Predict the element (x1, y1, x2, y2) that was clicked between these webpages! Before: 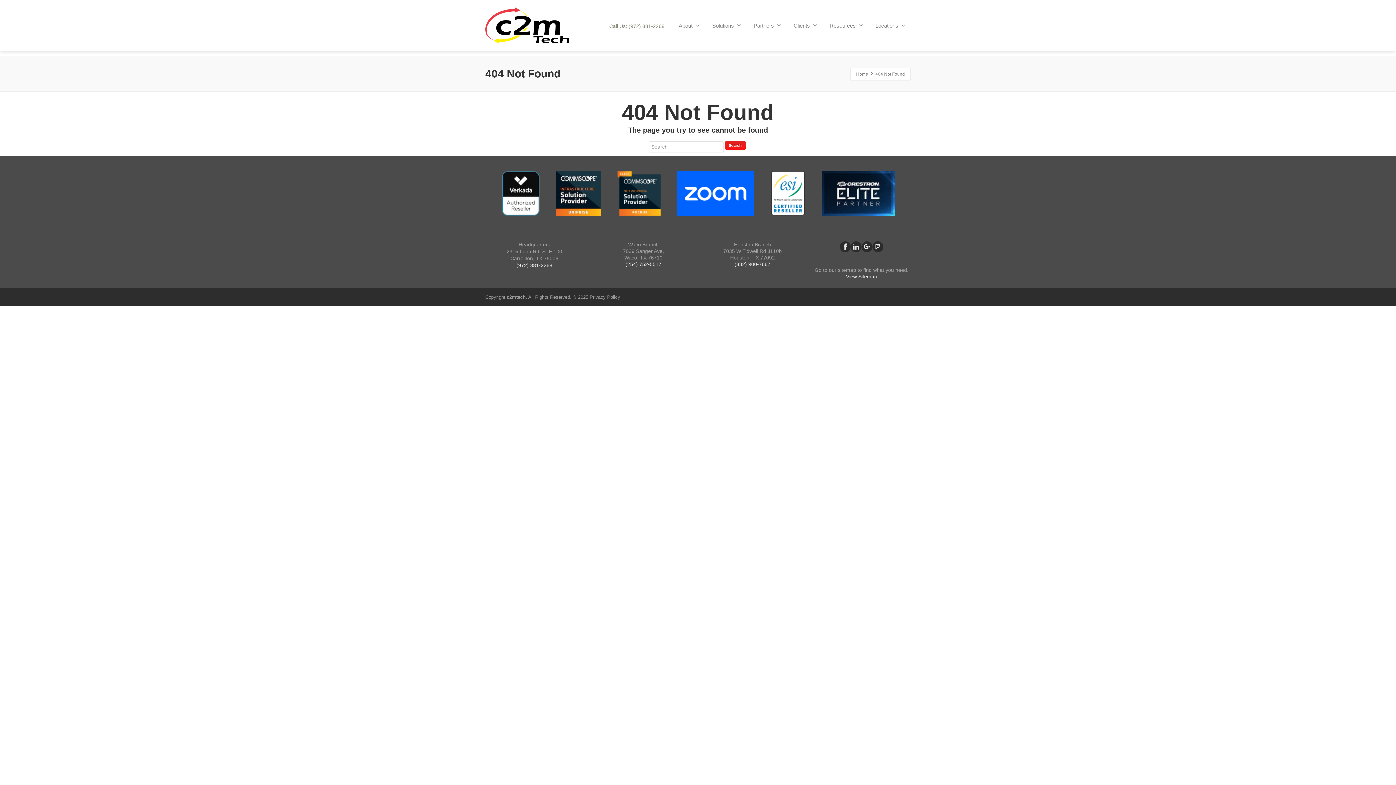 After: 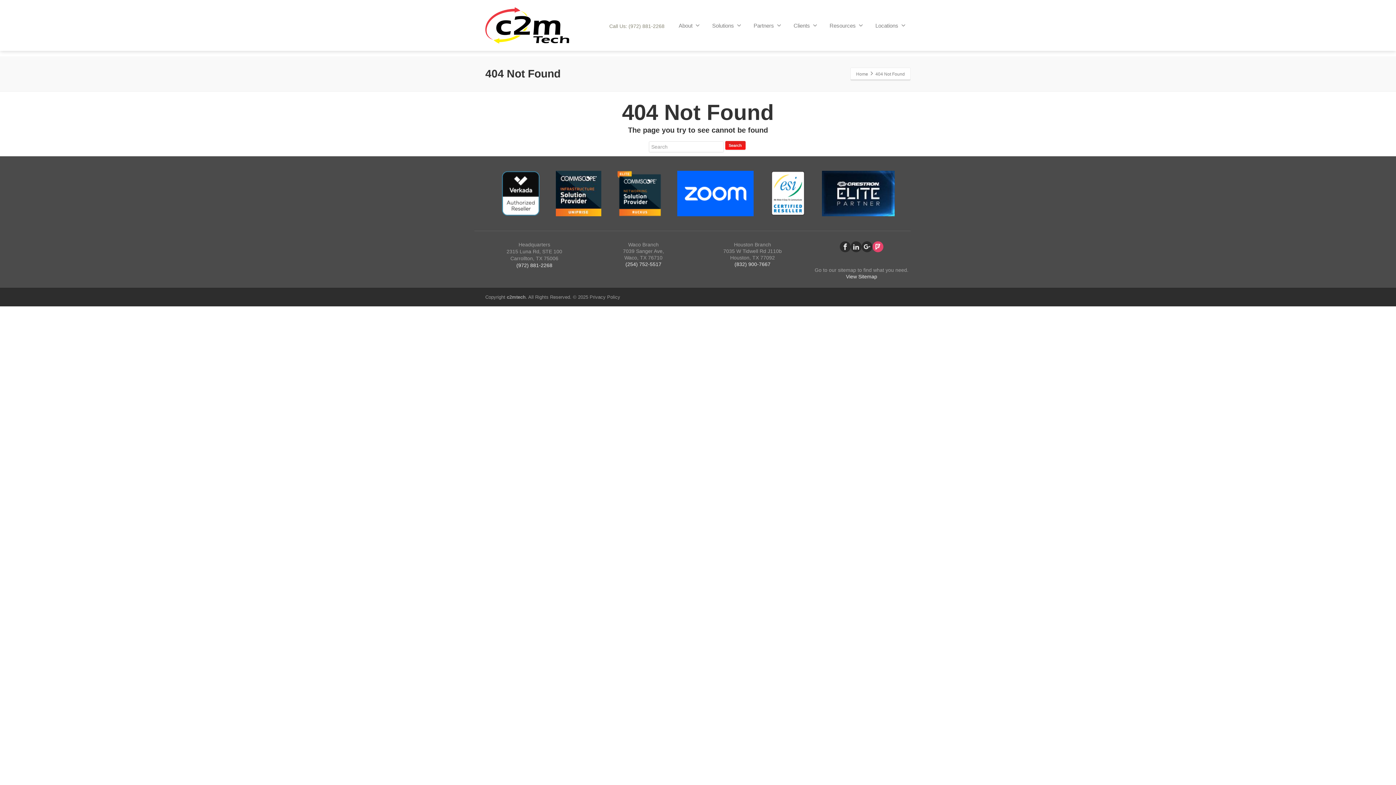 Action: bbox: (872, 241, 883, 252) label: Foursquare